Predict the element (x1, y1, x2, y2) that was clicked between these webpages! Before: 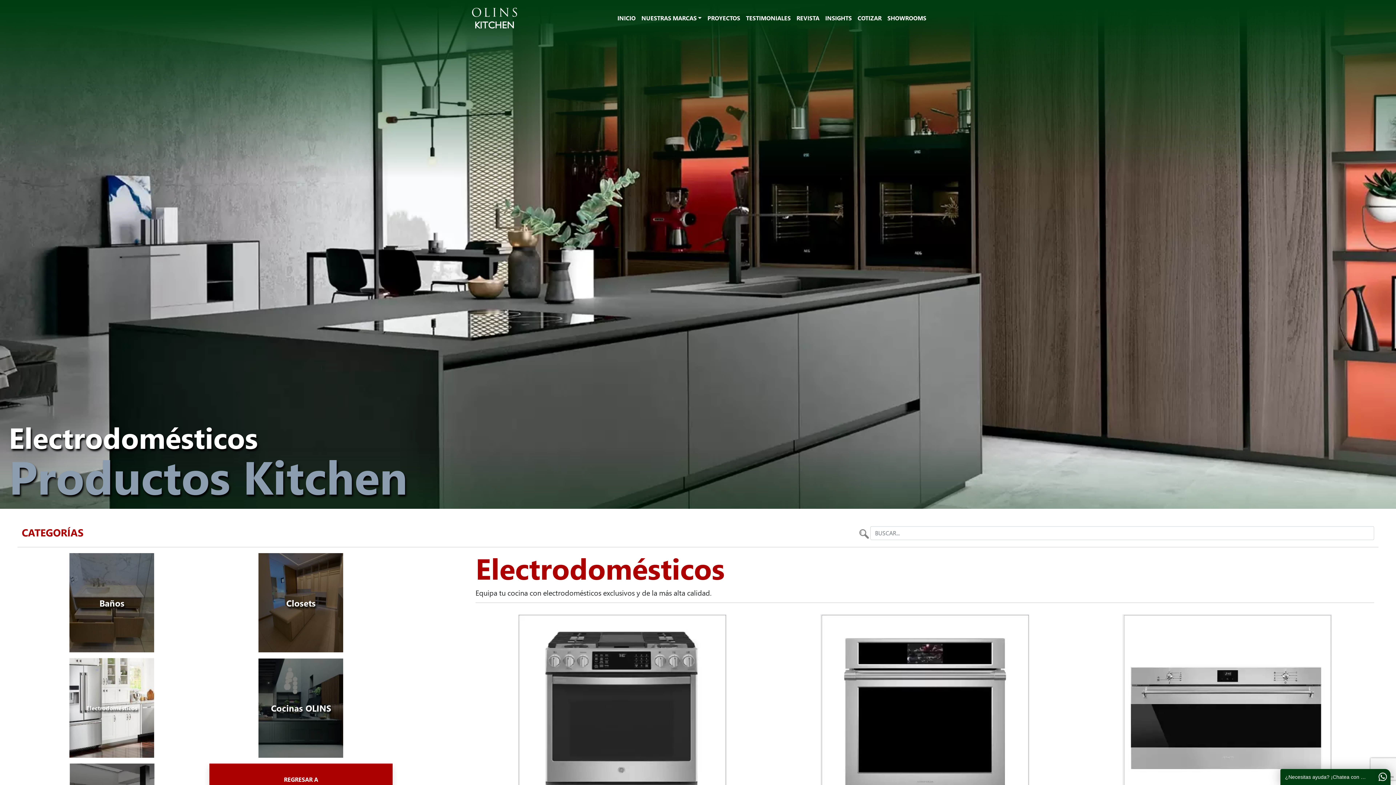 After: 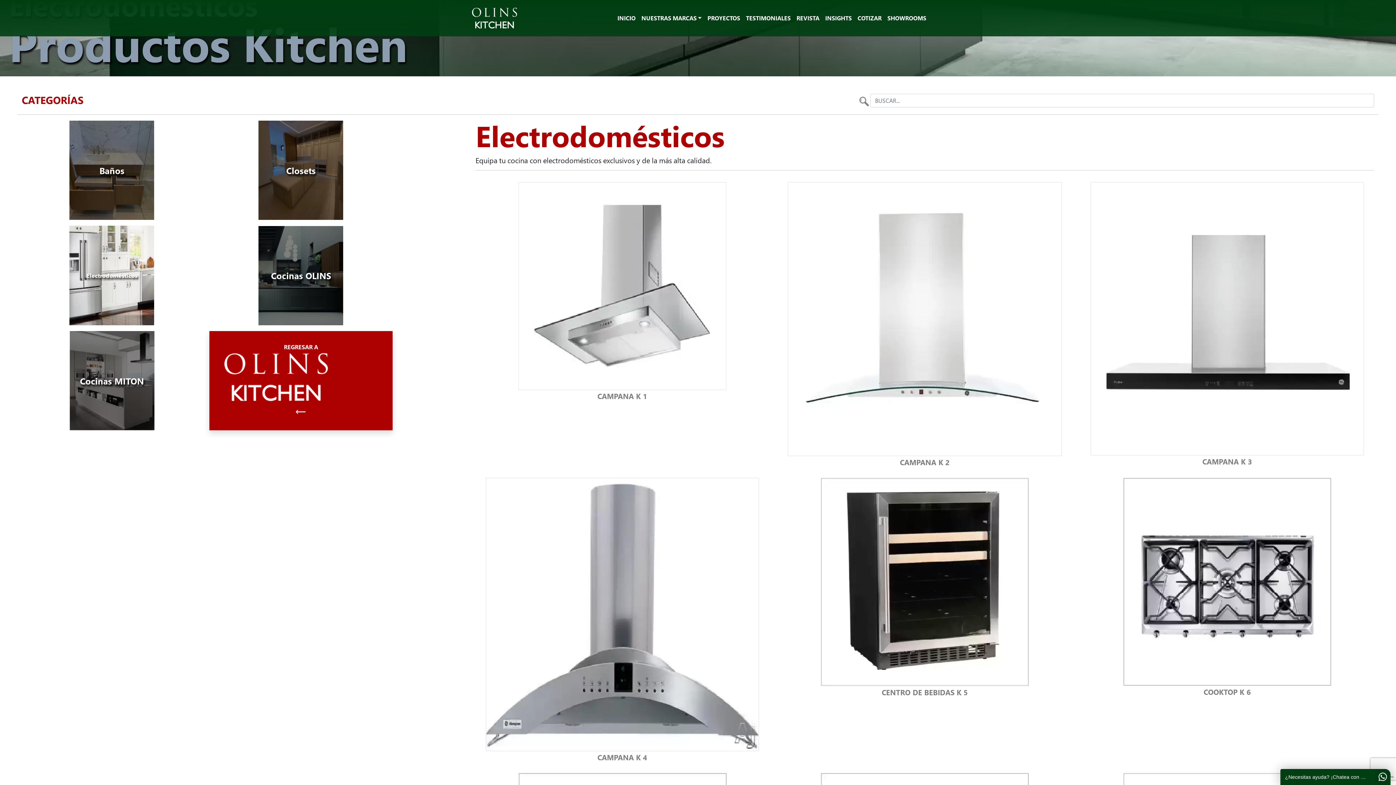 Action: bbox: (69, 658, 154, 758) label: Electrodomésticos